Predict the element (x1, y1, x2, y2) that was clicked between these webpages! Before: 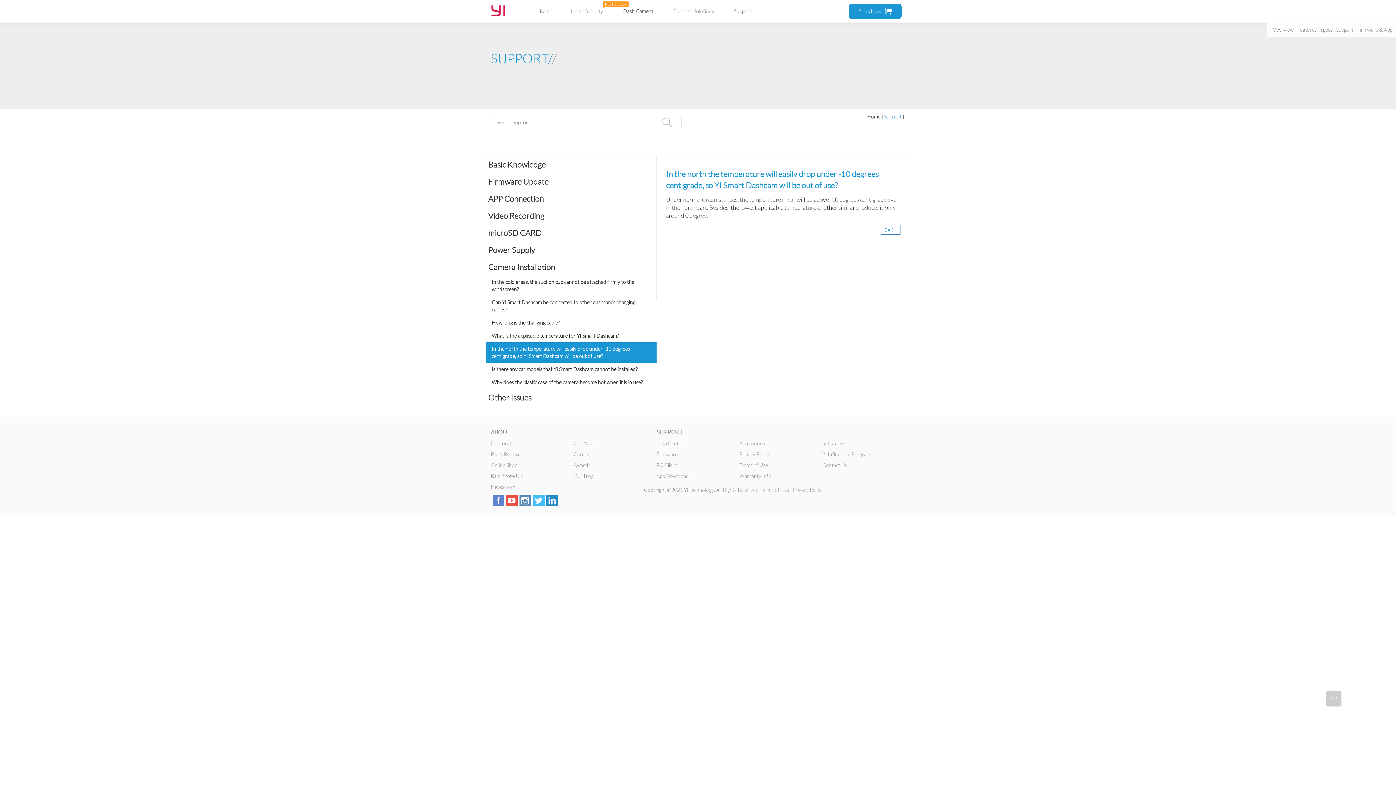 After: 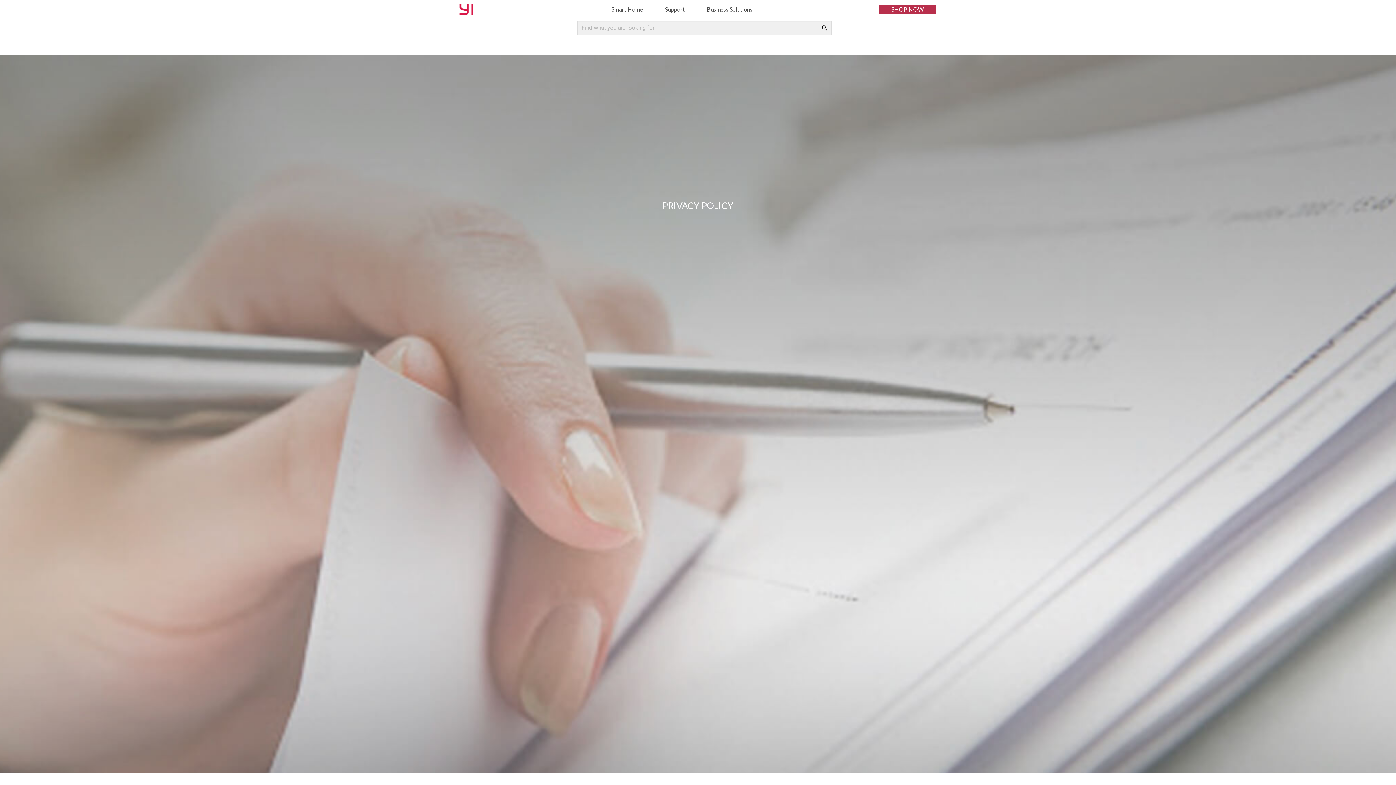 Action: bbox: (739, 451, 769, 457) label: Privacy Policy